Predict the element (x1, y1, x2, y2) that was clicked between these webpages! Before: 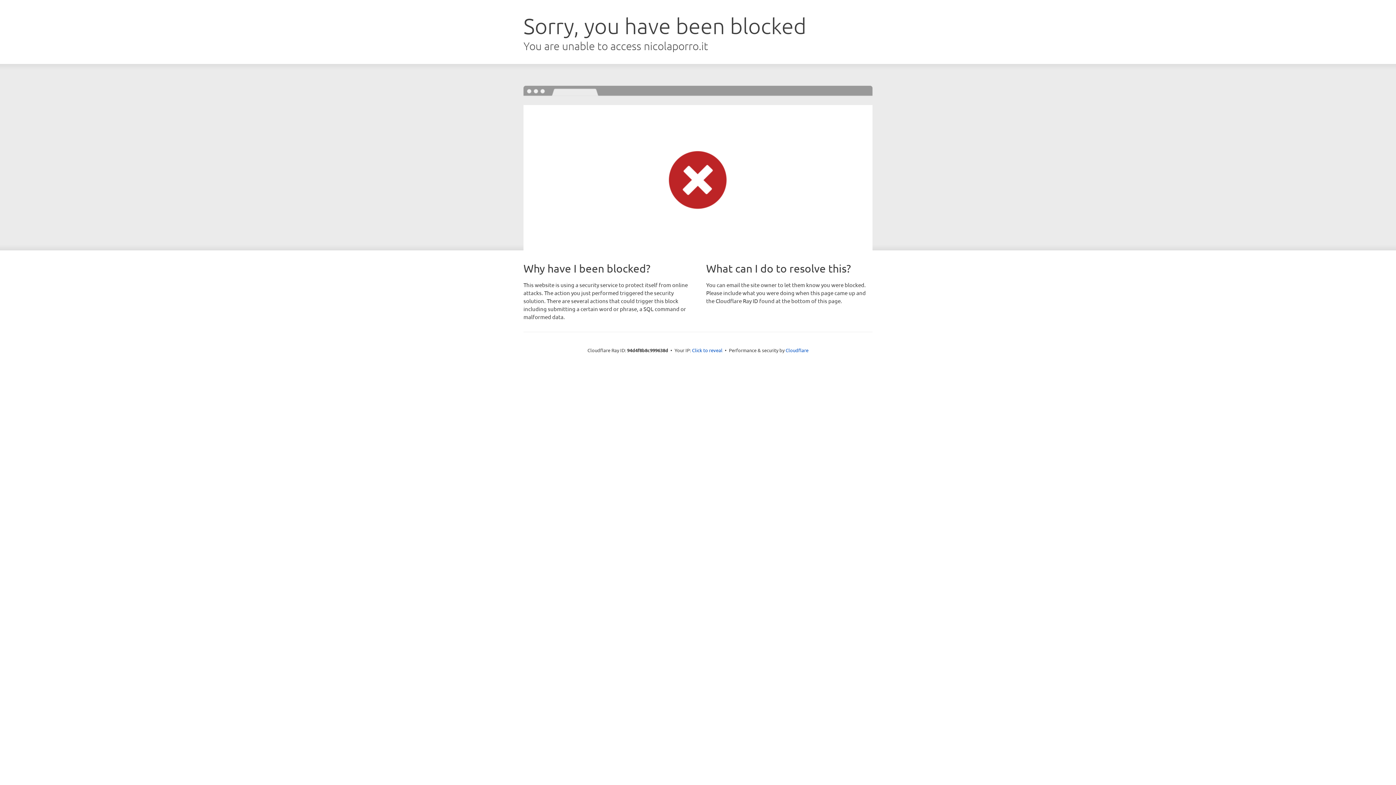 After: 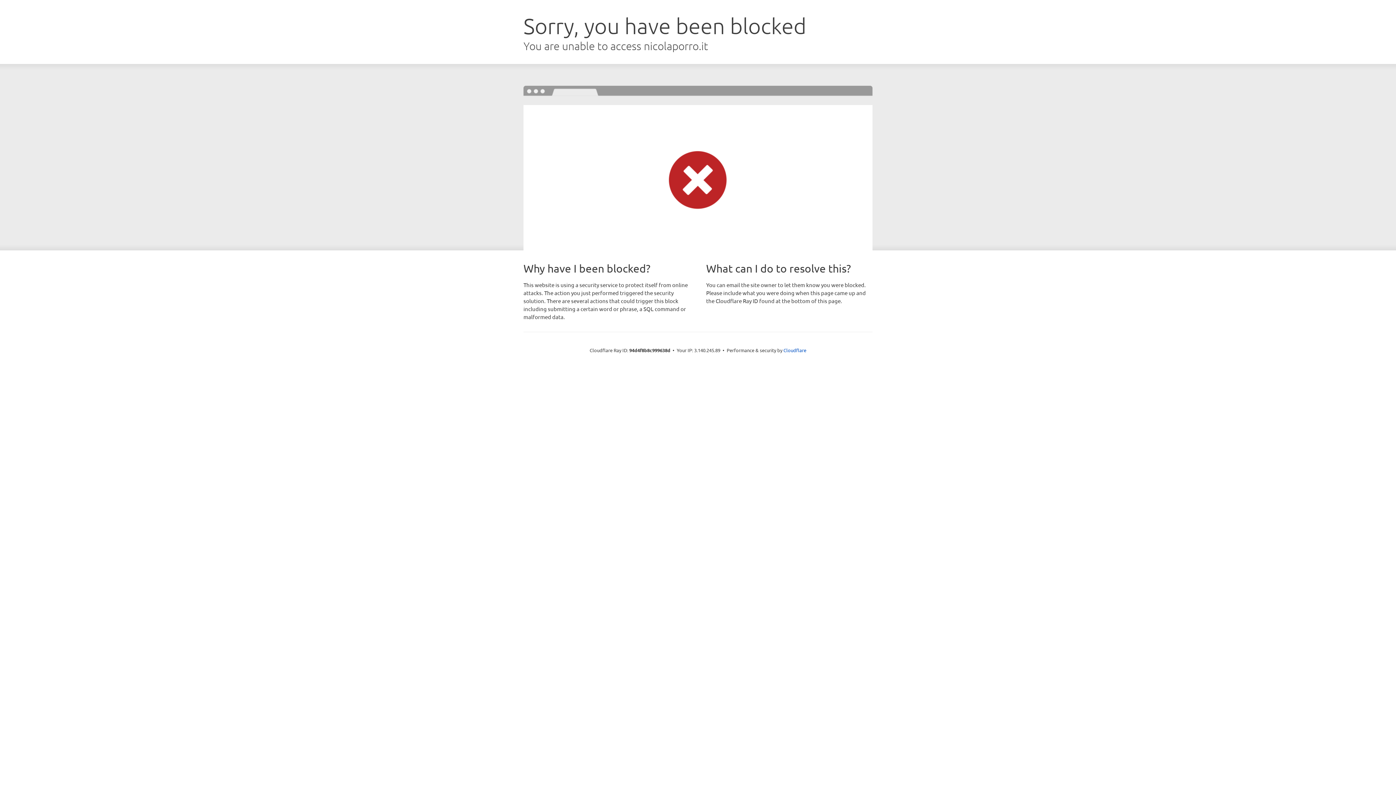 Action: label: Click to reveal bbox: (692, 346, 722, 353)